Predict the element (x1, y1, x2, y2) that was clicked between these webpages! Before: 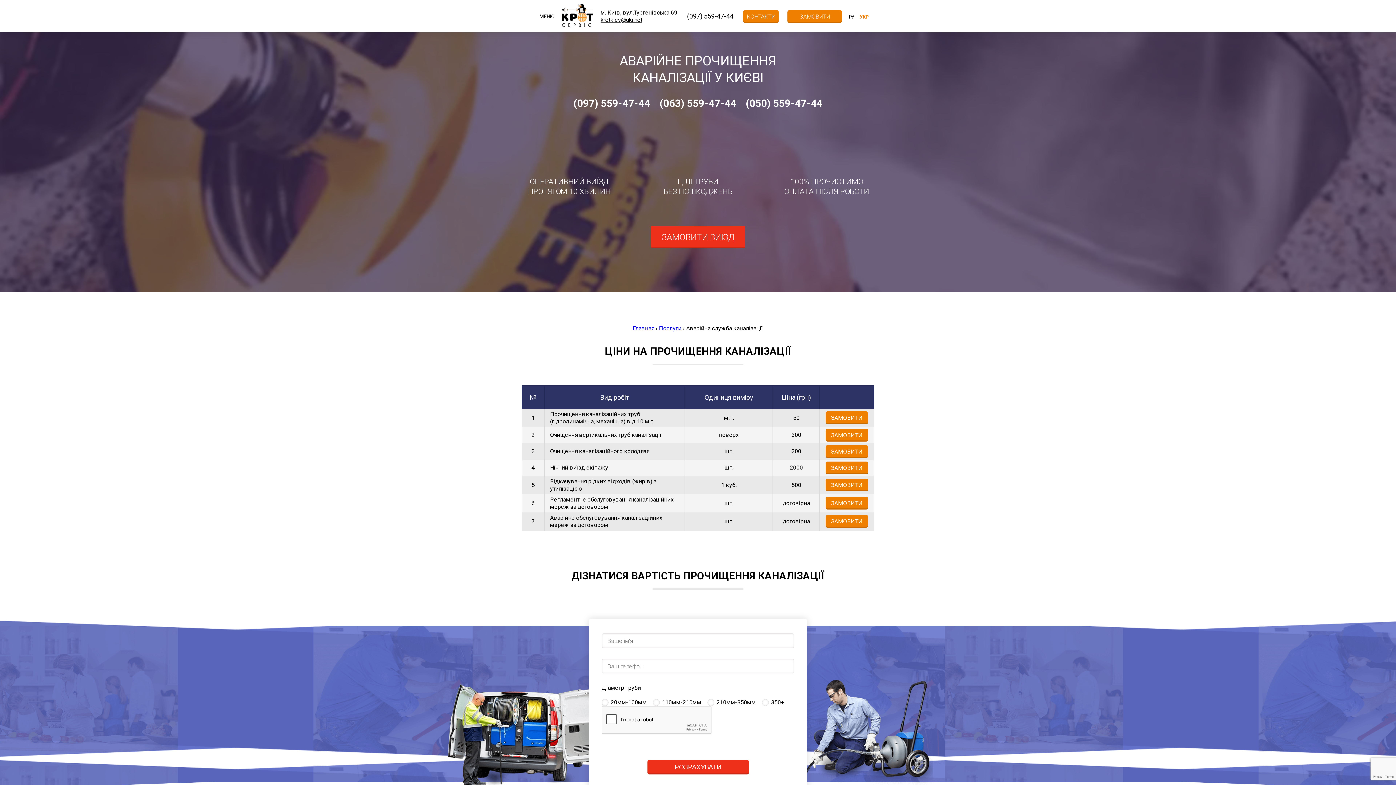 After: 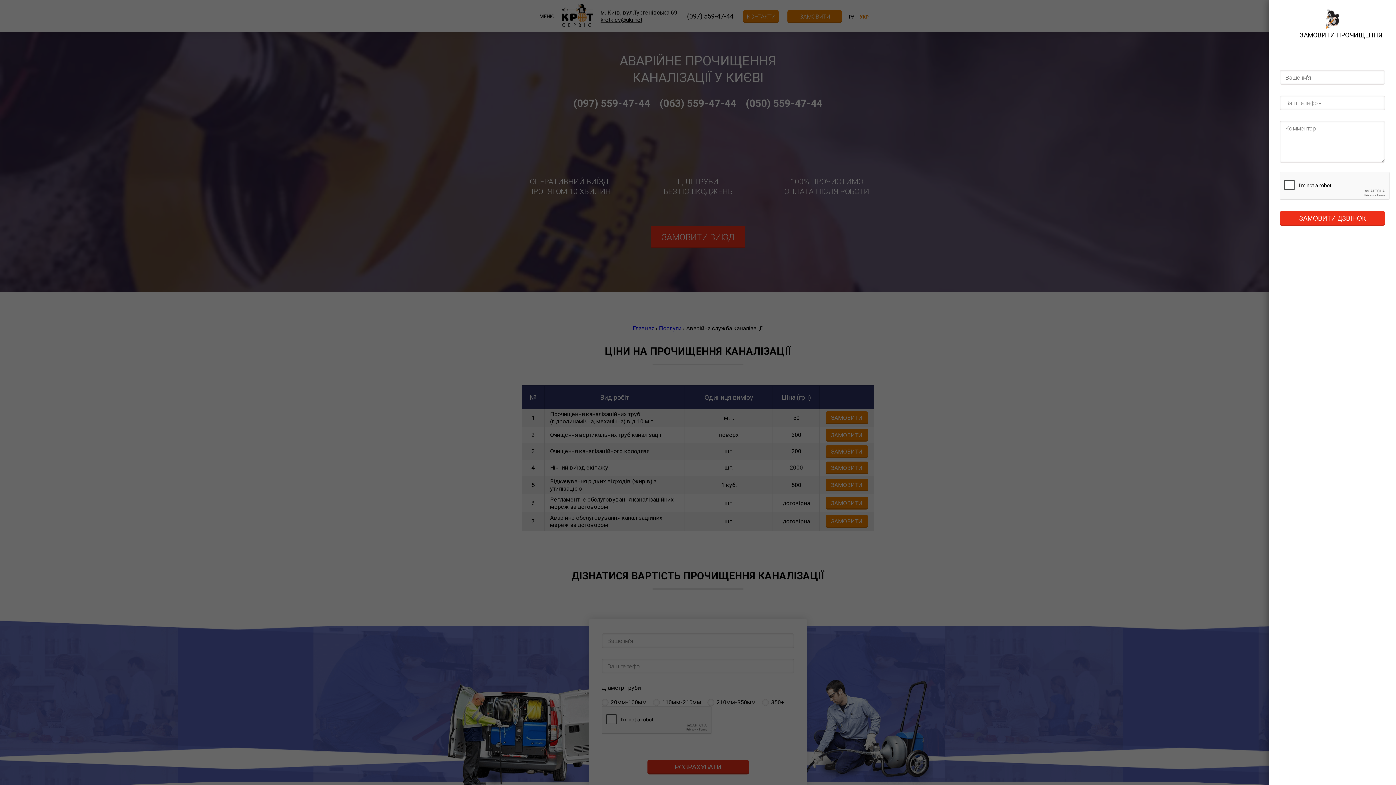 Action: label: ЗАМОВИТИ ВИЇЗД bbox: (650, 225, 745, 248)